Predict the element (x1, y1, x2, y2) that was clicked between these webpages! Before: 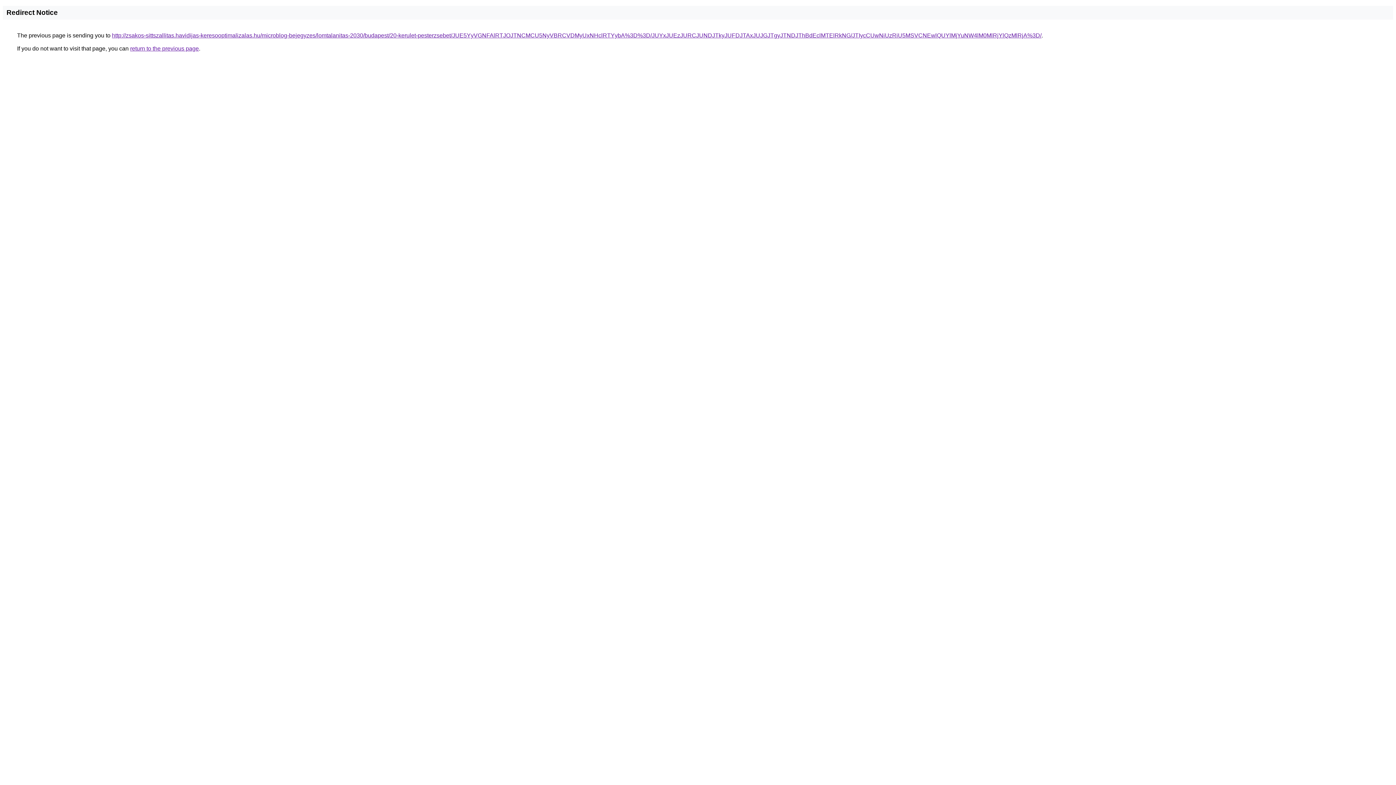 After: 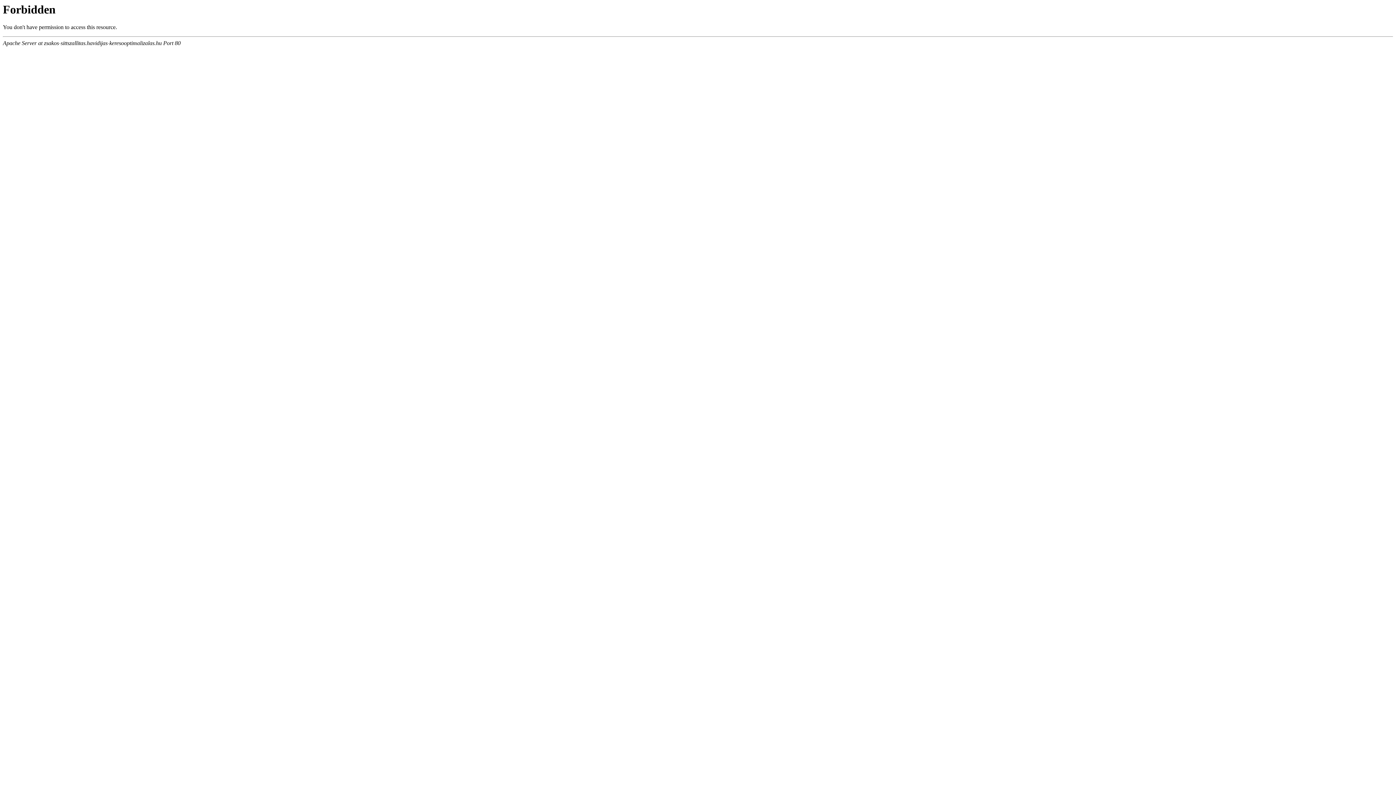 Action: label: http://zsakos-sittszallitas.havidijas-keresooptimalizalas.hu/microblog-bejegyzes/lomtalanitas-2030/budapest/20-kerulet-pesterzsebet/JUE5YyVGNFAlRTJOJTNCMCU5NyVBRCVDMyUxNHclRTYybA%3D%3D/JUYxJUEzJURCJUNDJTkyJUFDJTAxJUJGJTgyJTNDJThBdEclMTElRkNG/JTIycCUwNiUzRiU5MSVCNEwlQUYlMjYuNW4lM0MlRjYlQzMlRjA%3D/ bbox: (112, 32, 1041, 38)